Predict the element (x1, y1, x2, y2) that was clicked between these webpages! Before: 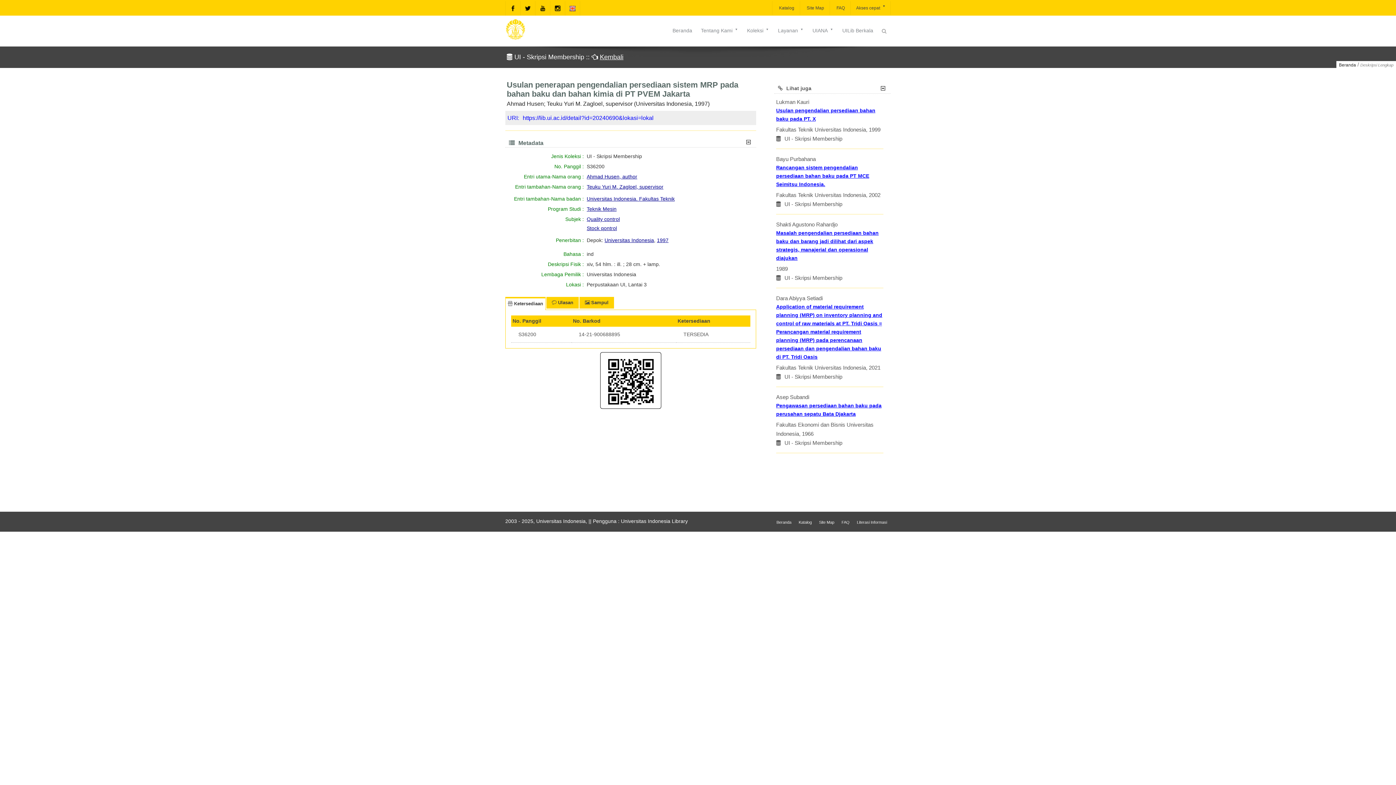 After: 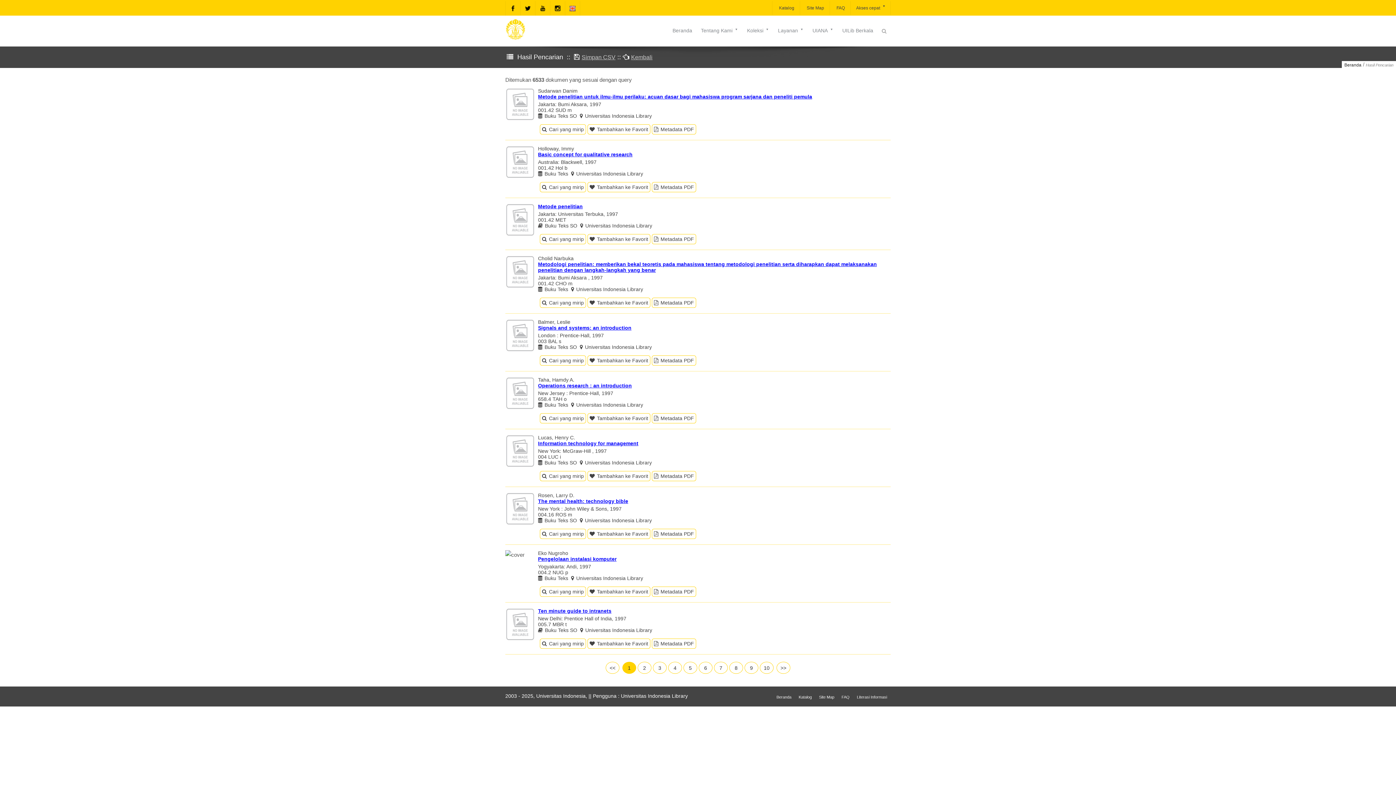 Action: bbox: (657, 237, 668, 243) label: 1997